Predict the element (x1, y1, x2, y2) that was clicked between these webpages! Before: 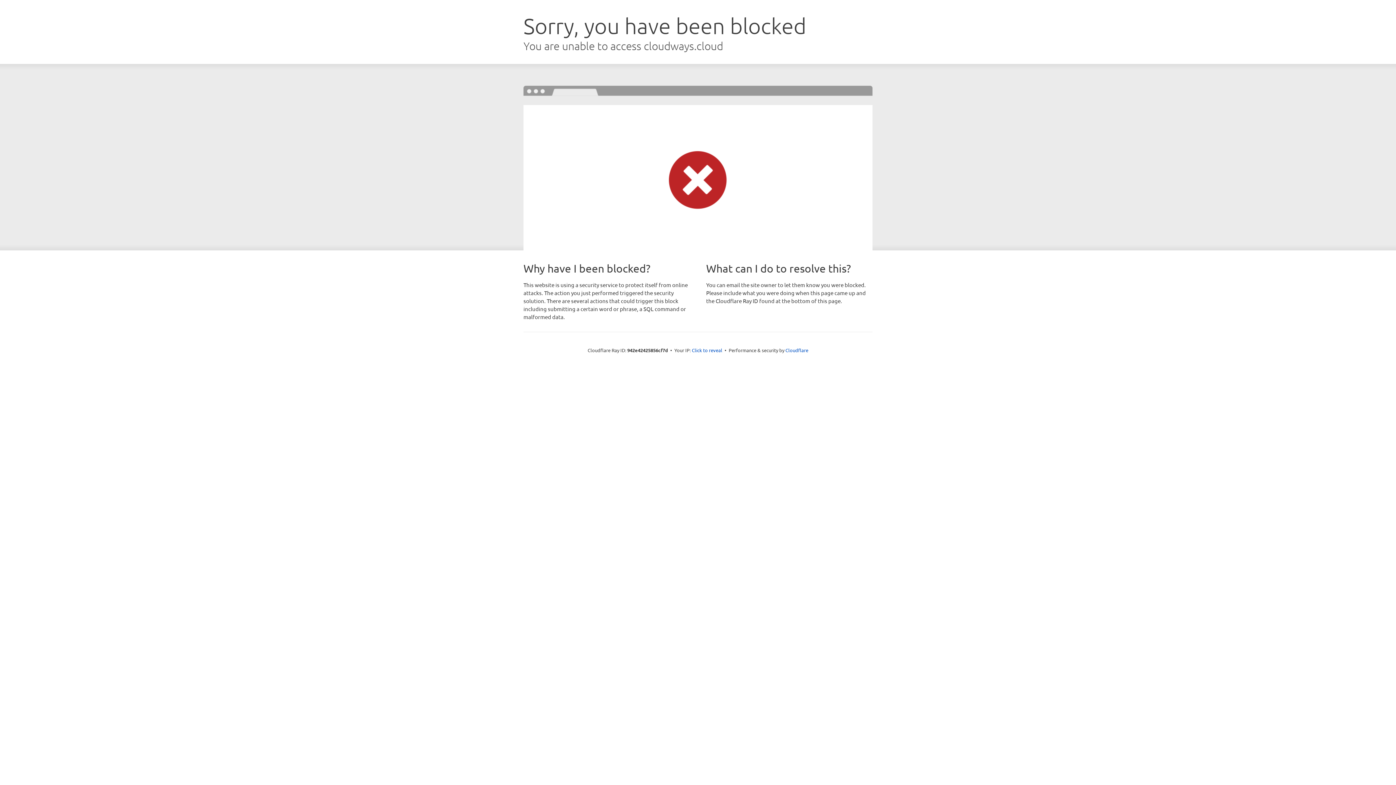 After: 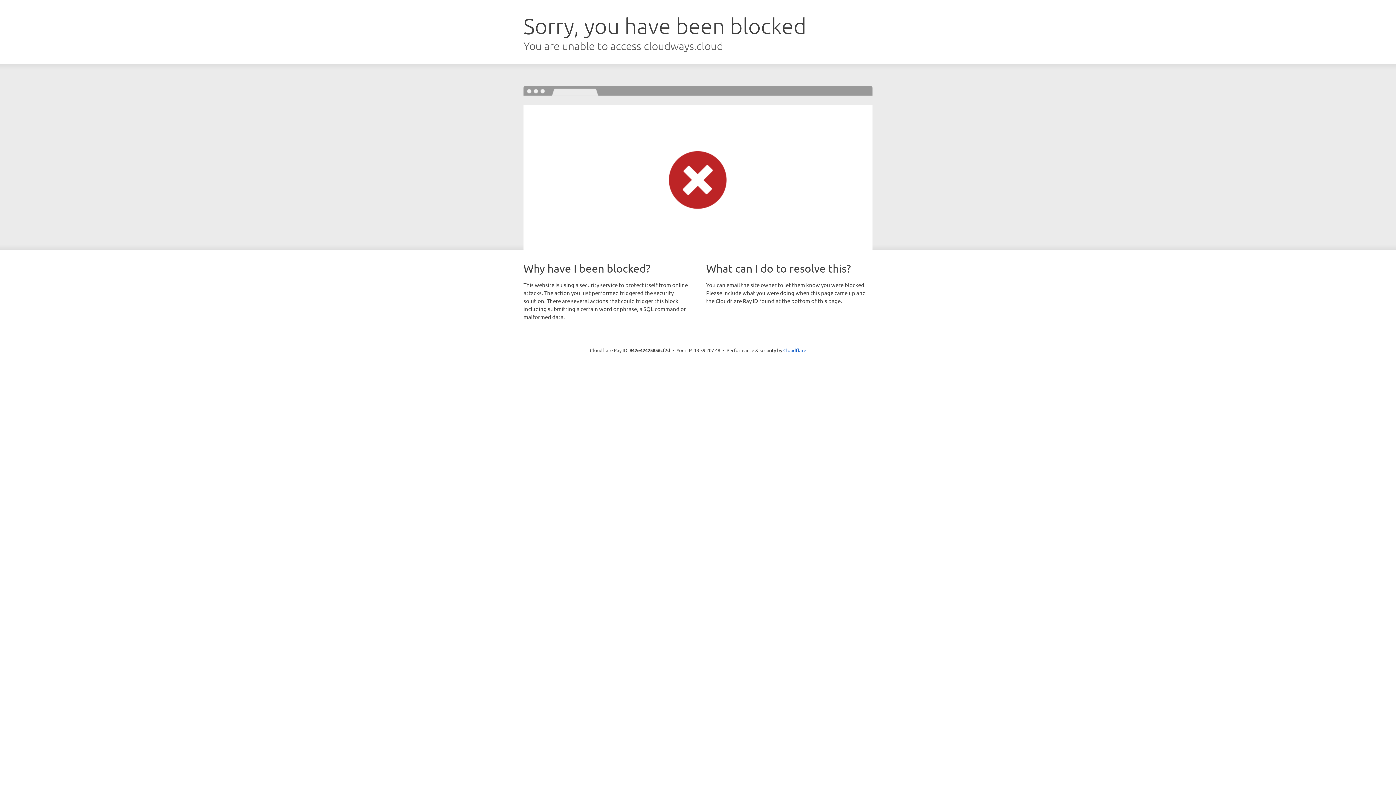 Action: label: Click to reveal bbox: (692, 346, 722, 353)